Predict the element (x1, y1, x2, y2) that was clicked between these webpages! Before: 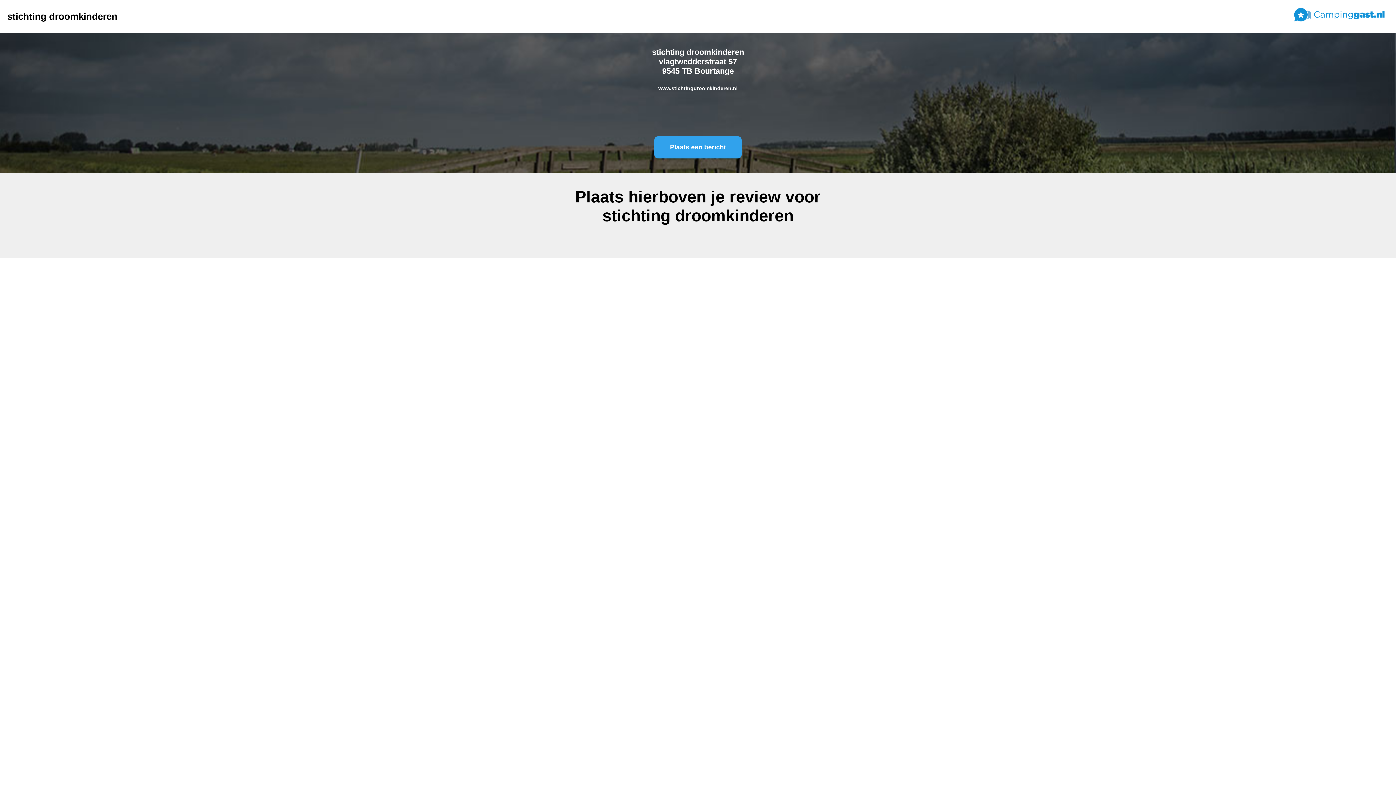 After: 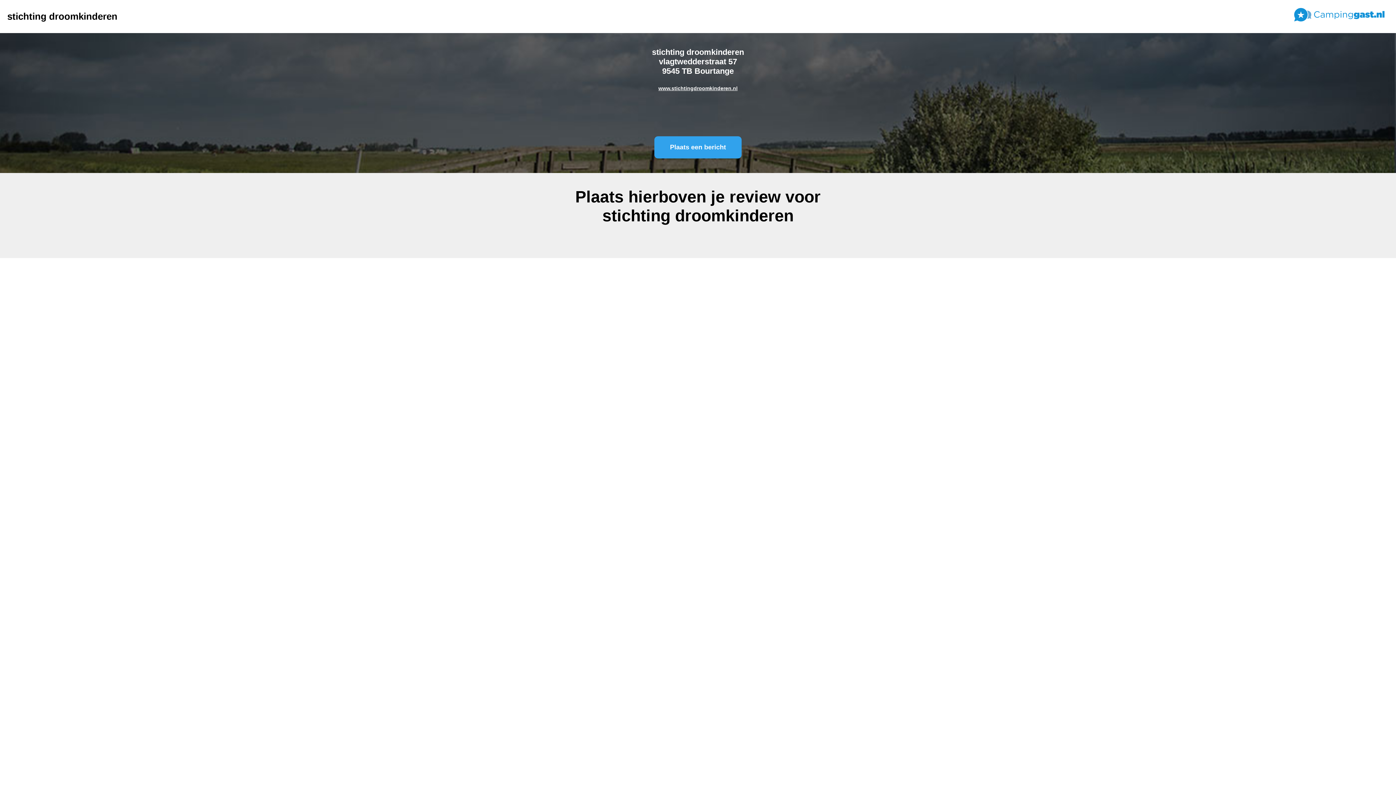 Action: label: www.stichtingdroomkinderen.nl bbox: (607, 85, 789, 91)